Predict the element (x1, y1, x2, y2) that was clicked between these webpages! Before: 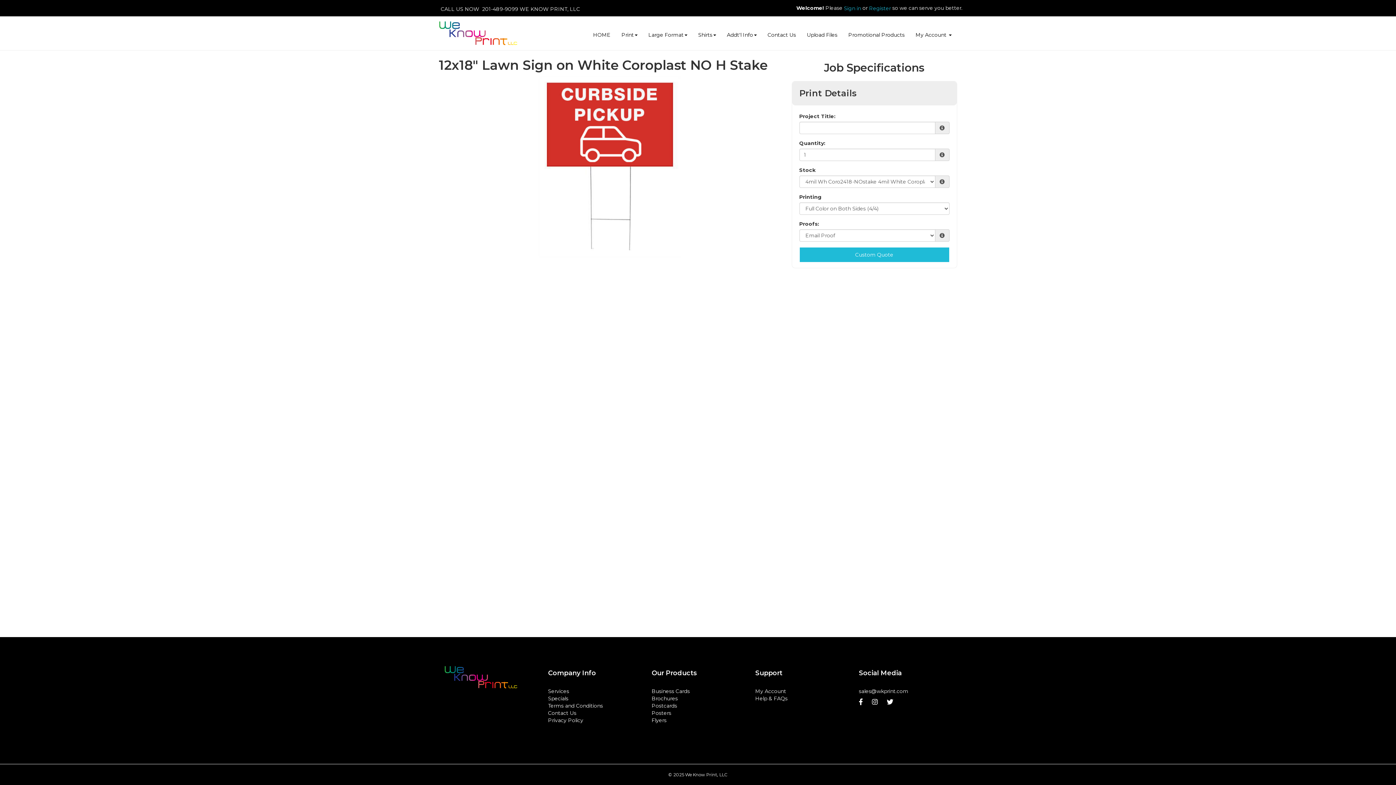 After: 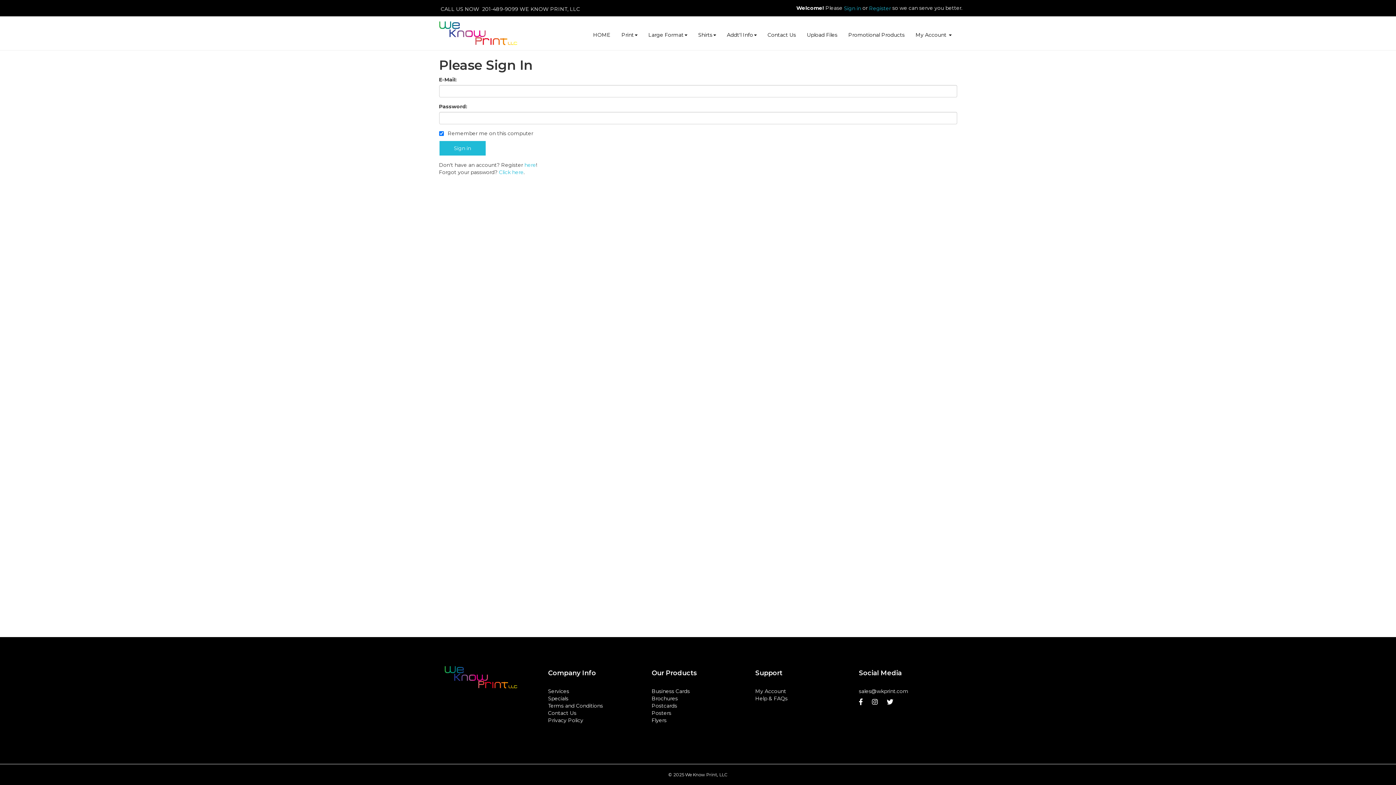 Action: bbox: (755, 688, 786, 694) label: My Account